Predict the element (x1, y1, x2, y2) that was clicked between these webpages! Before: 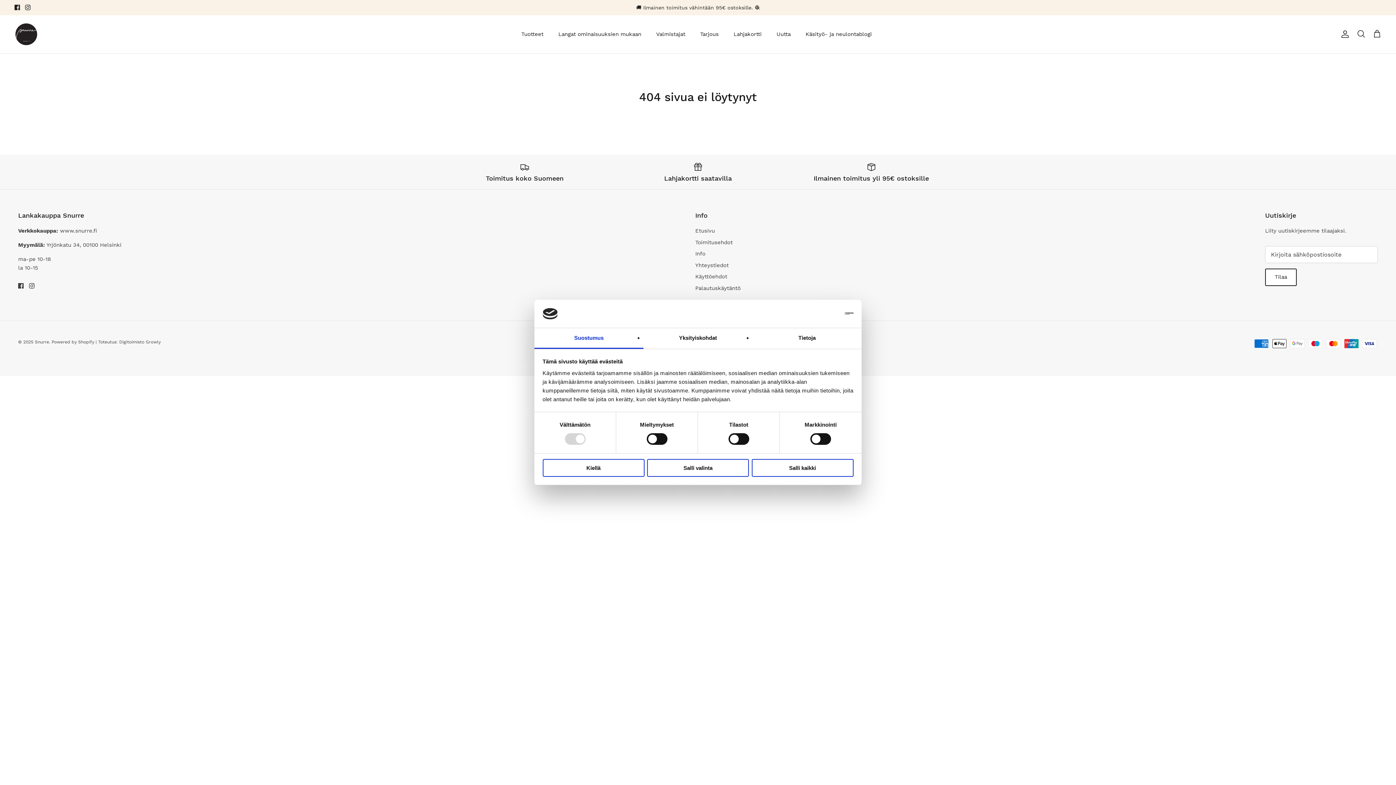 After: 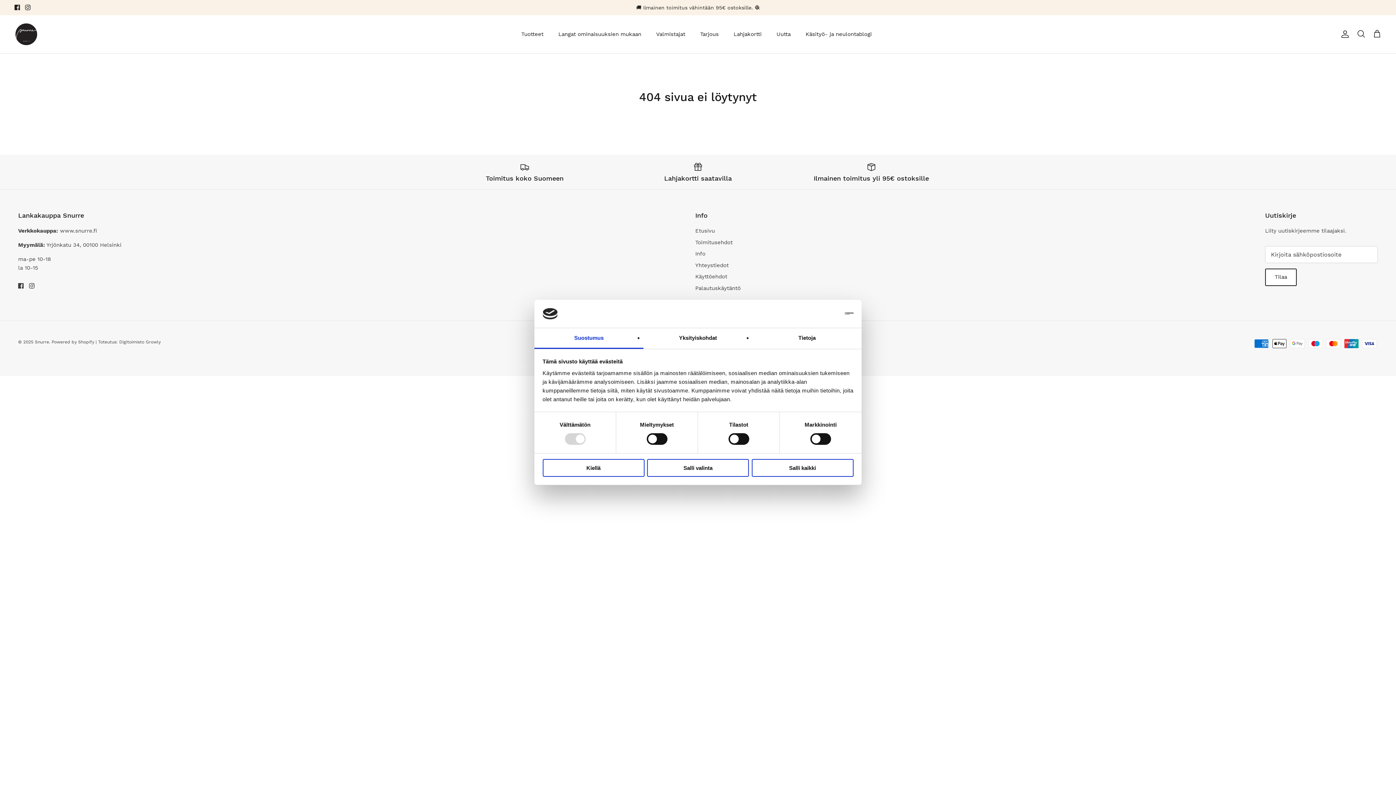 Action: bbox: (790, 308, 853, 319) label: Cookiebot - opens in a new window